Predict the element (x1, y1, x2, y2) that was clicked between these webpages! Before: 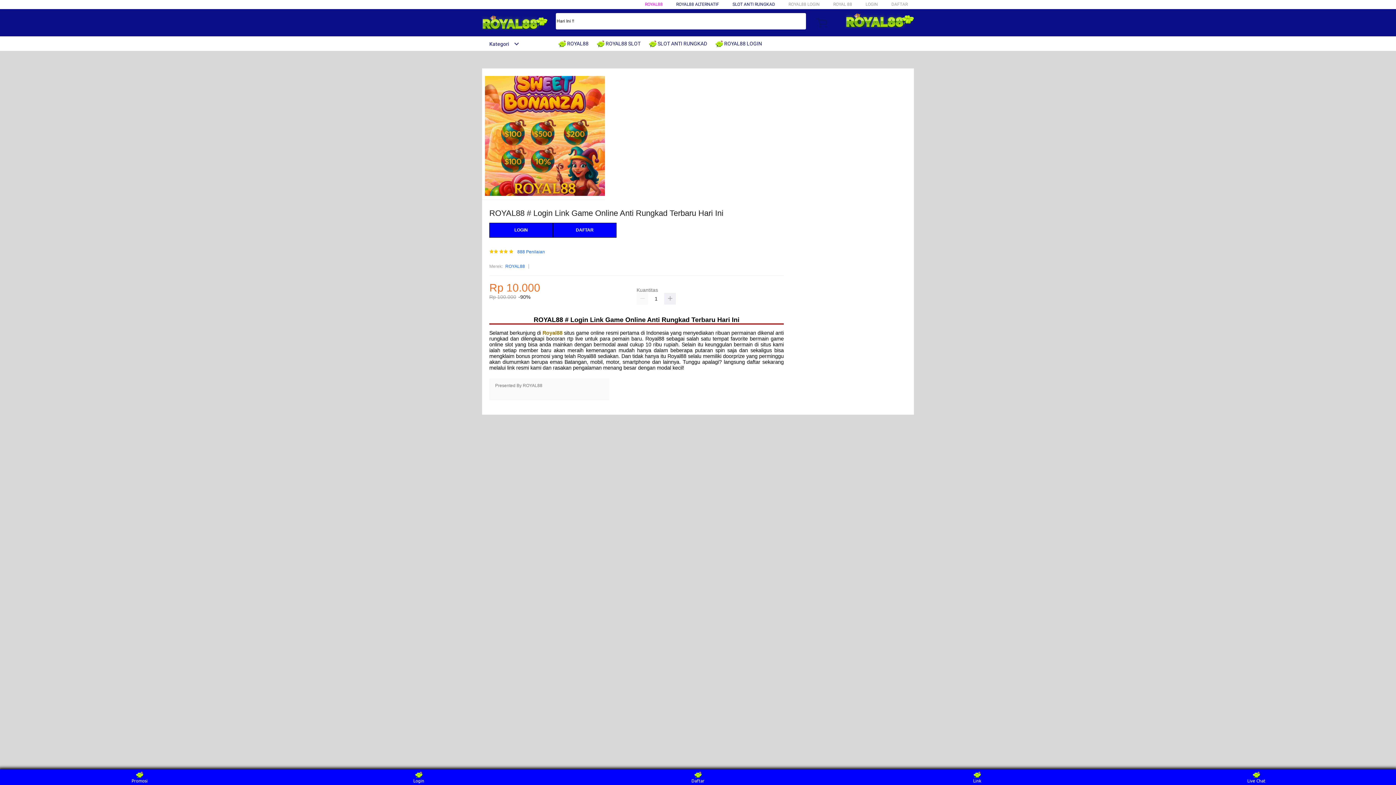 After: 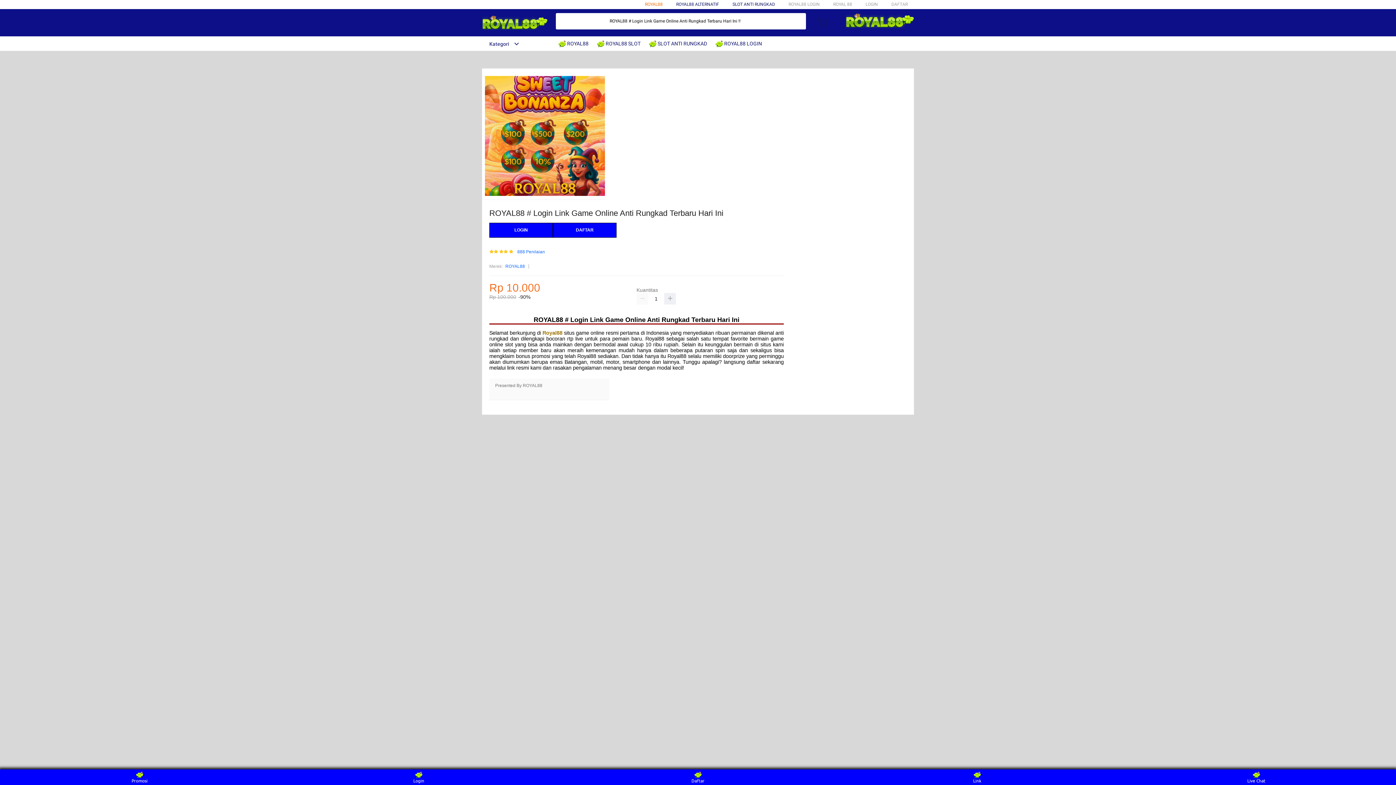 Action: bbox: (645, 1, 662, 6) label: ROYAL88